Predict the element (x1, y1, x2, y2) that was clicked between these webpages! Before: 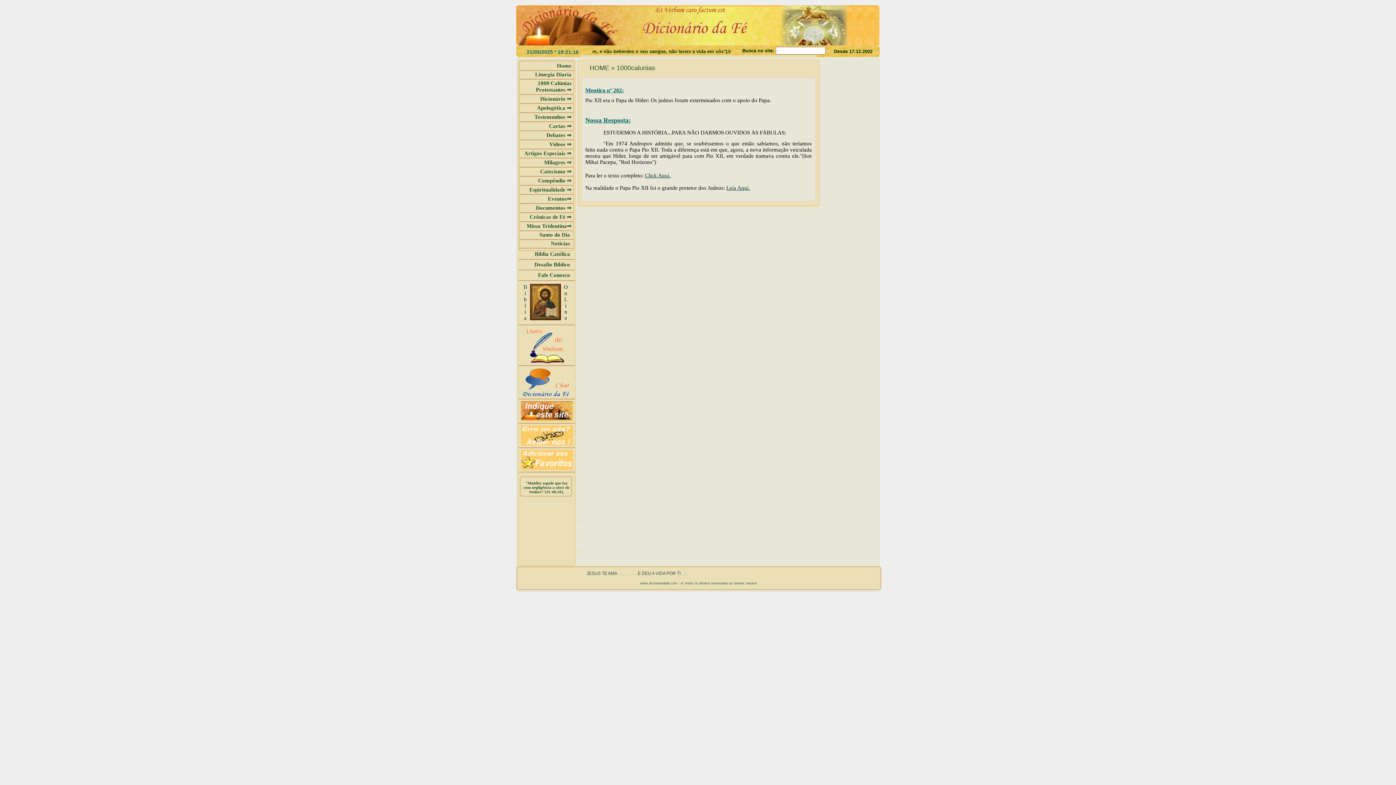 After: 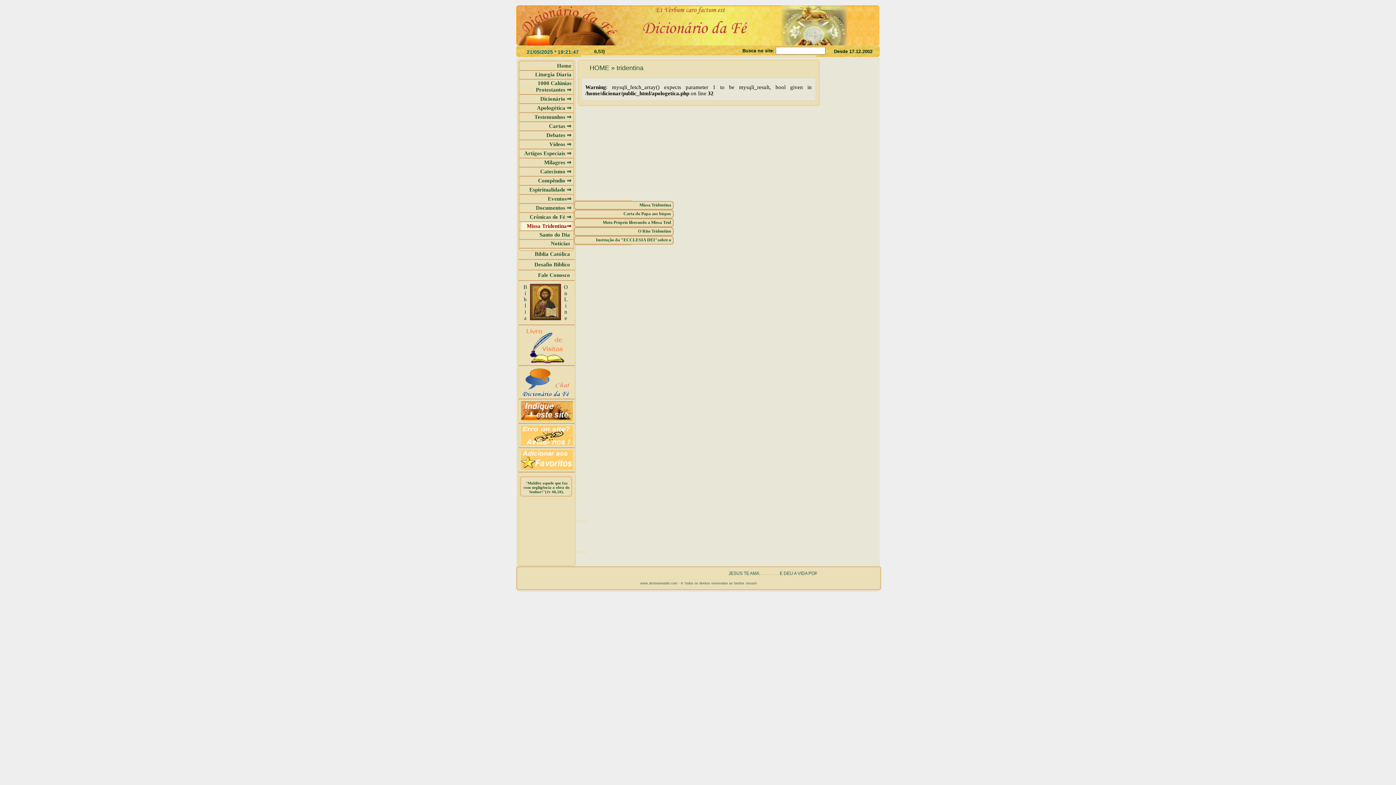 Action: bbox: (521, 222, 571, 230) label: Missa Tridentina⇒